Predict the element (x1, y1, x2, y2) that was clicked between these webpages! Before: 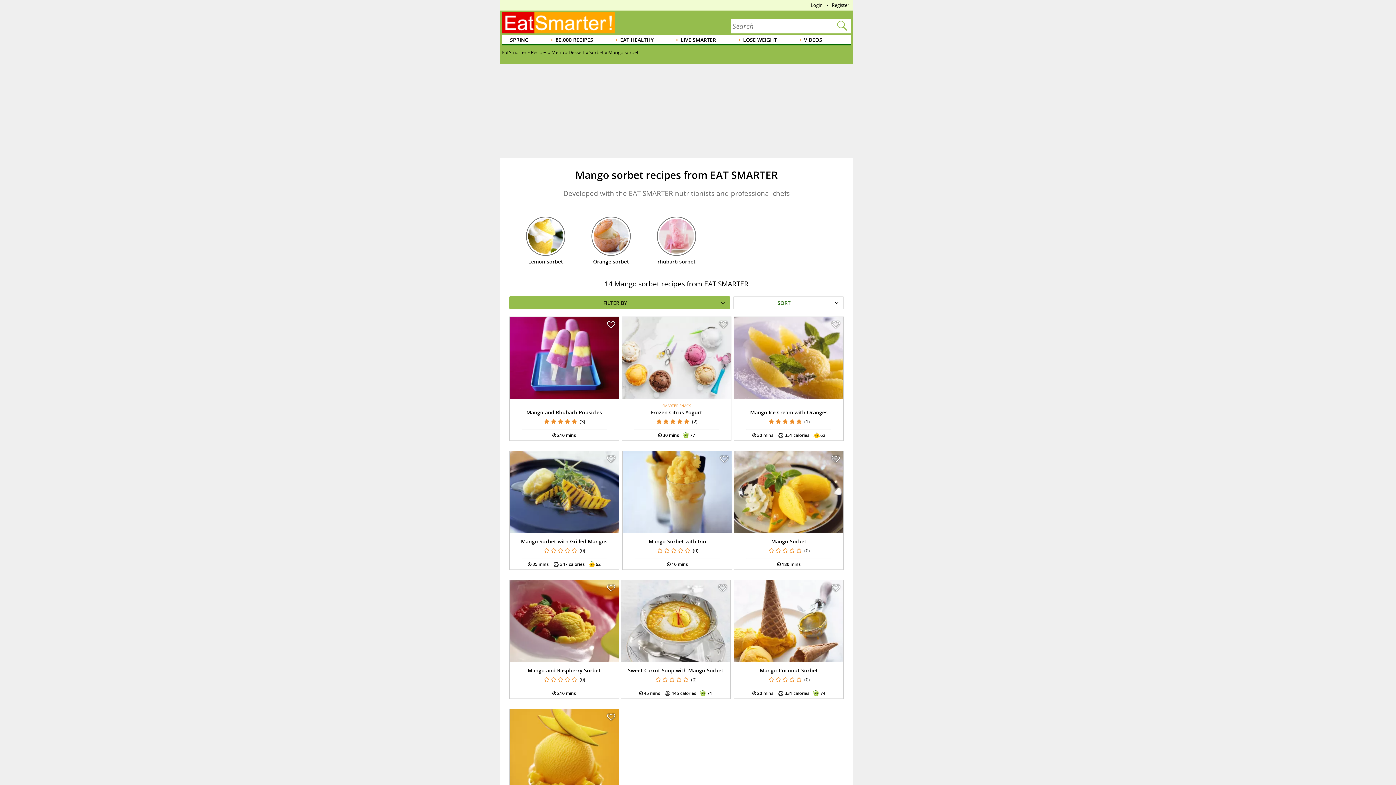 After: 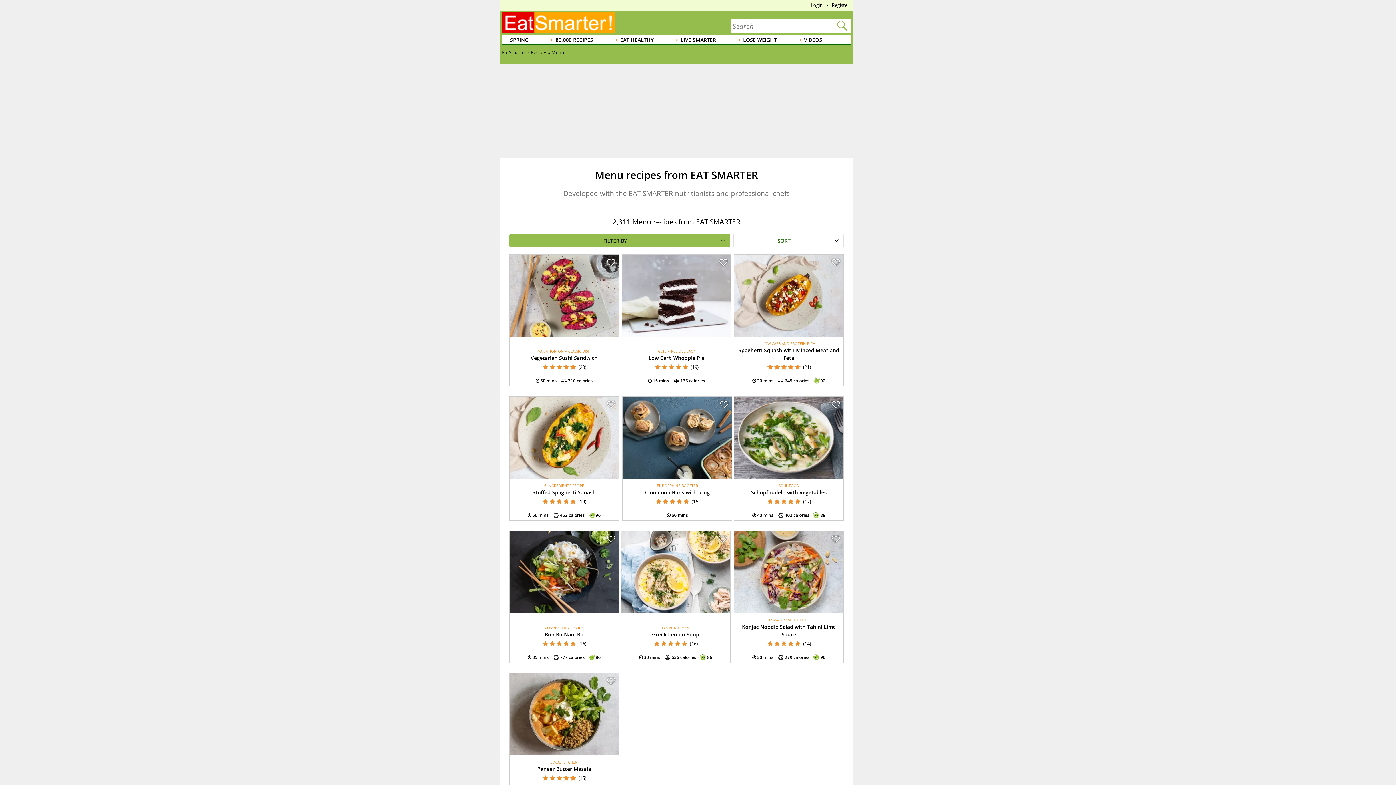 Action: label: Menu bbox: (551, 49, 564, 55)